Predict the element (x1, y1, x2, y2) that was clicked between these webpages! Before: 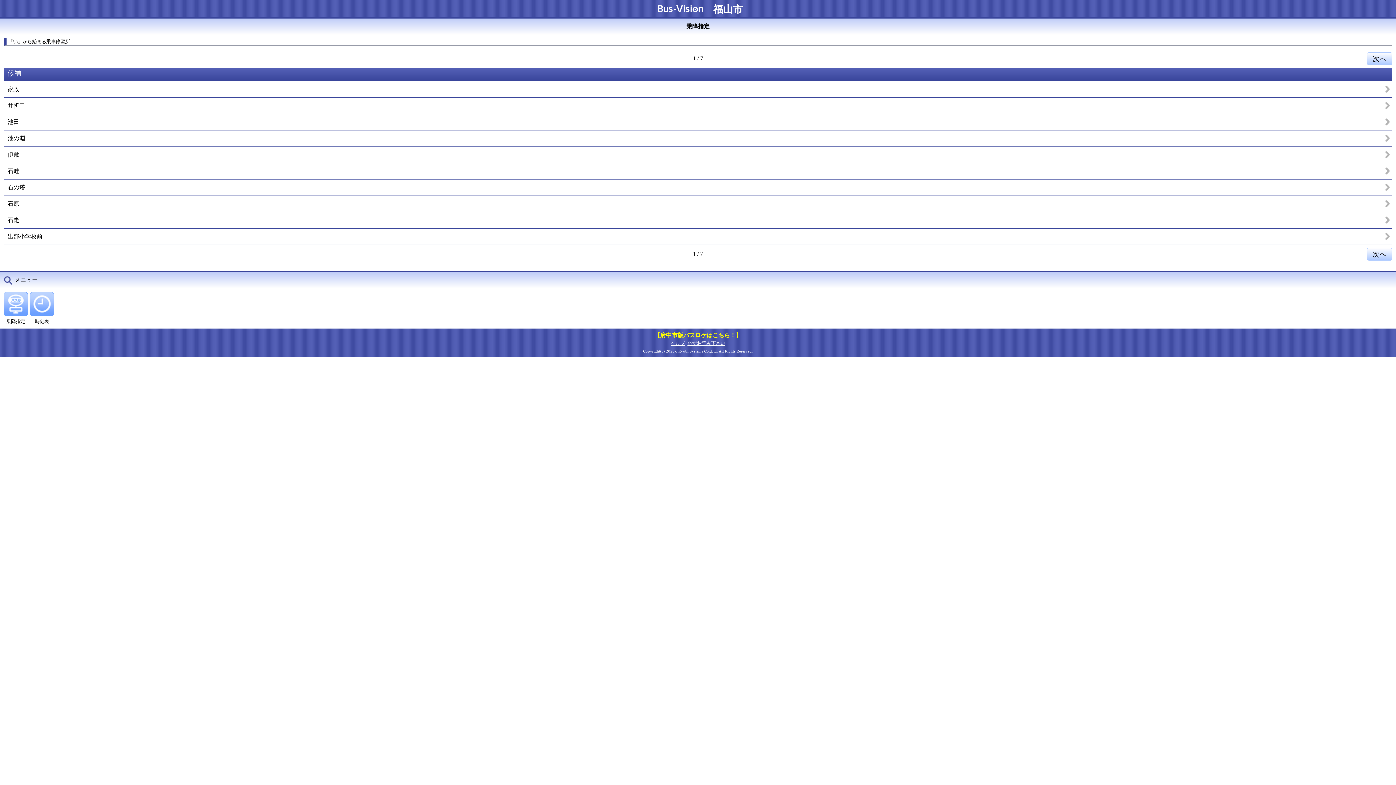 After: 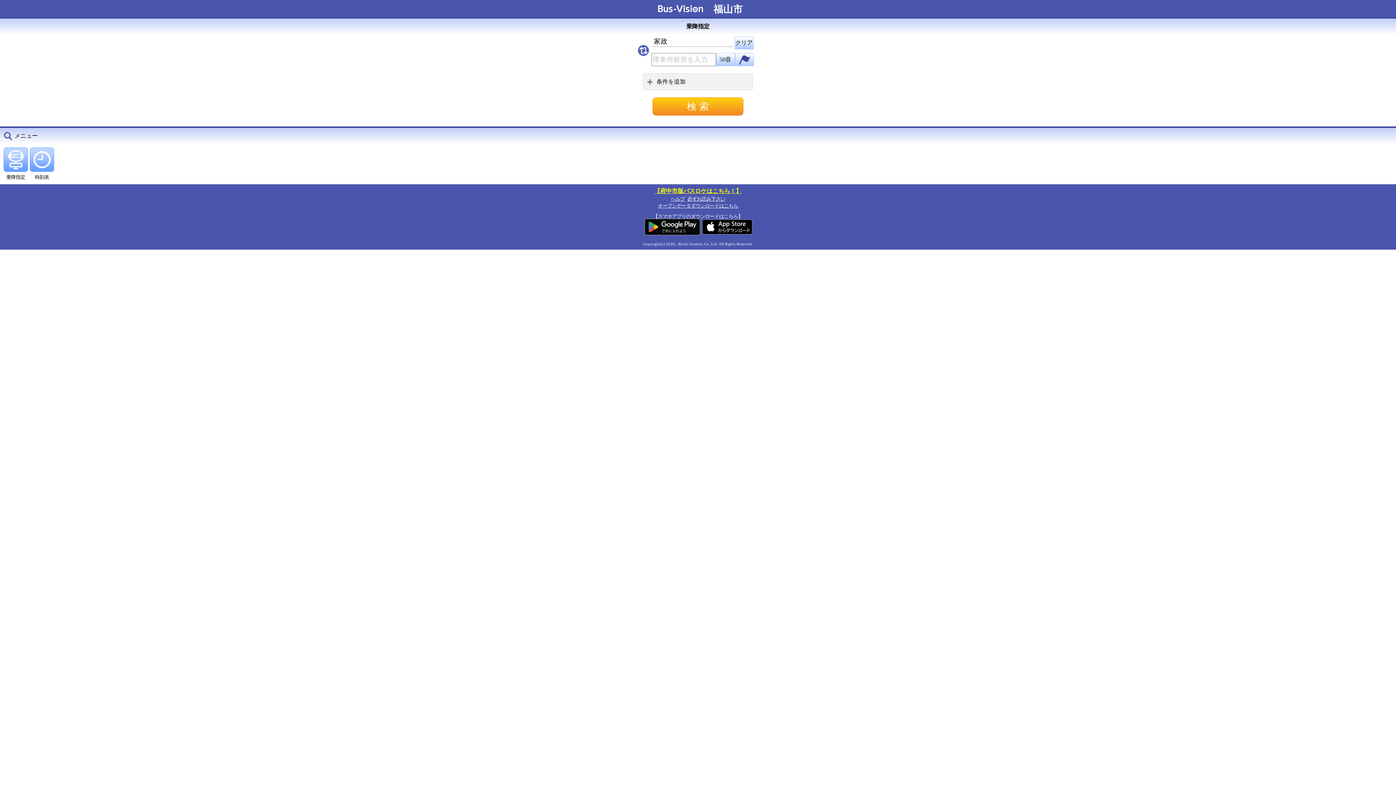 Action: bbox: (3, 81, 1392, 97) label: 家政